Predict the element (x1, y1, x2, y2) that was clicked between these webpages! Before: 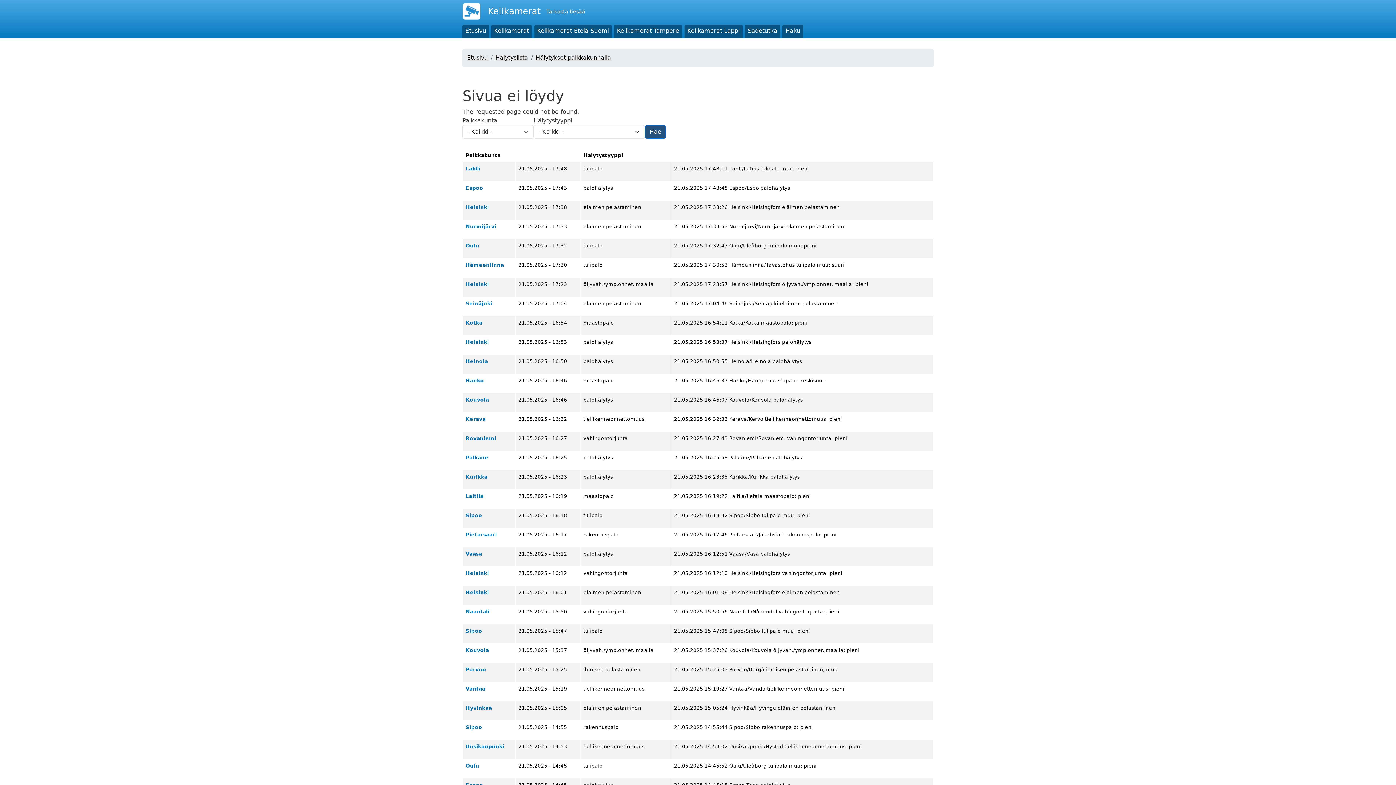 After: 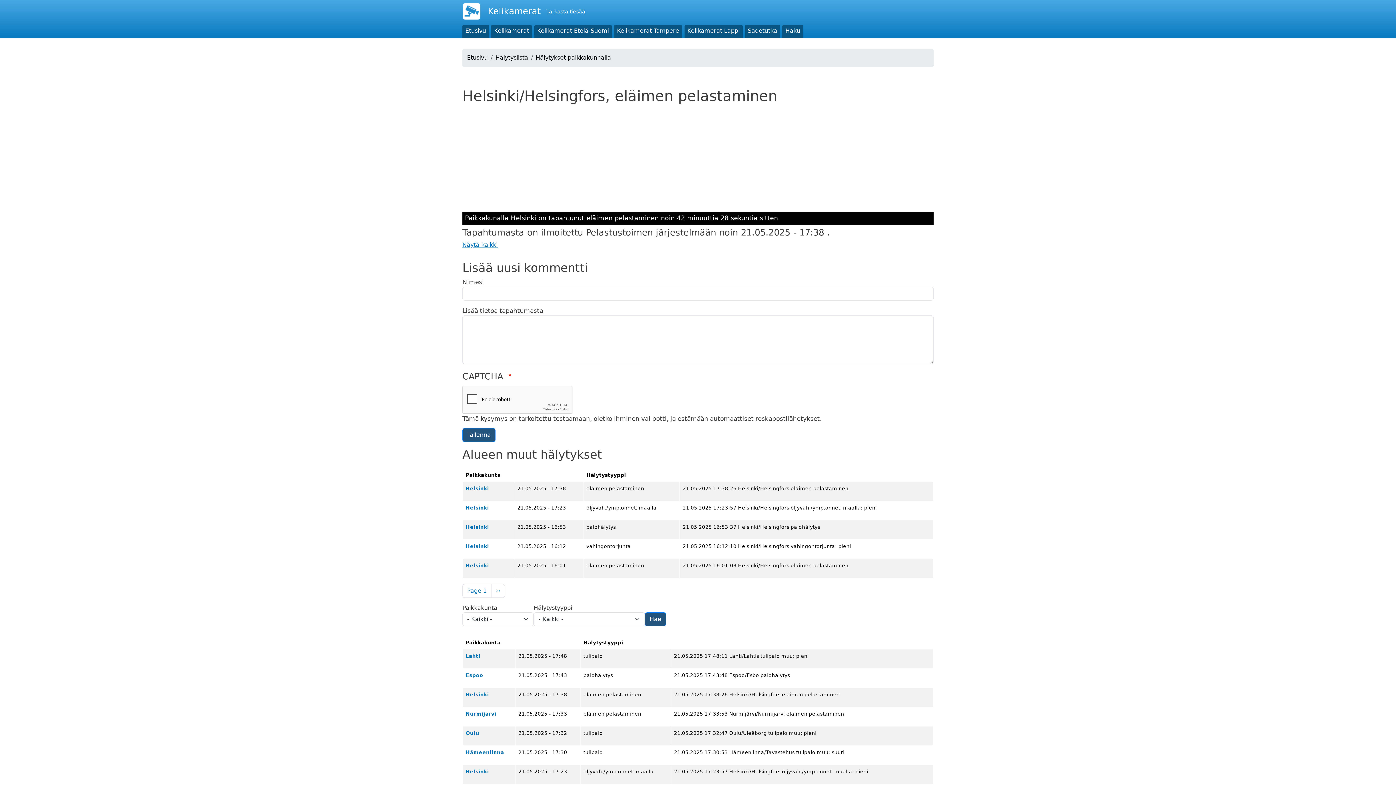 Action: bbox: (465, 204, 489, 210) label: Helsinki